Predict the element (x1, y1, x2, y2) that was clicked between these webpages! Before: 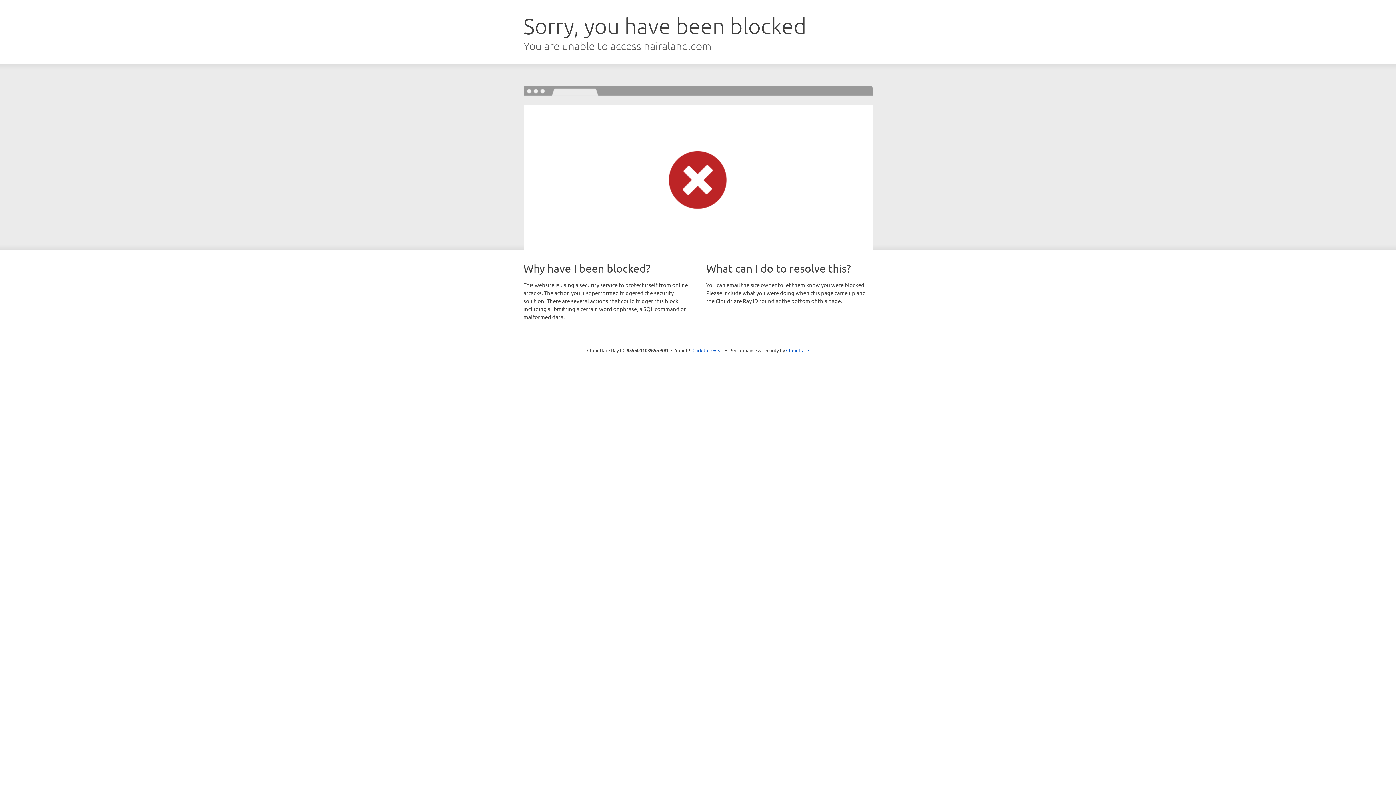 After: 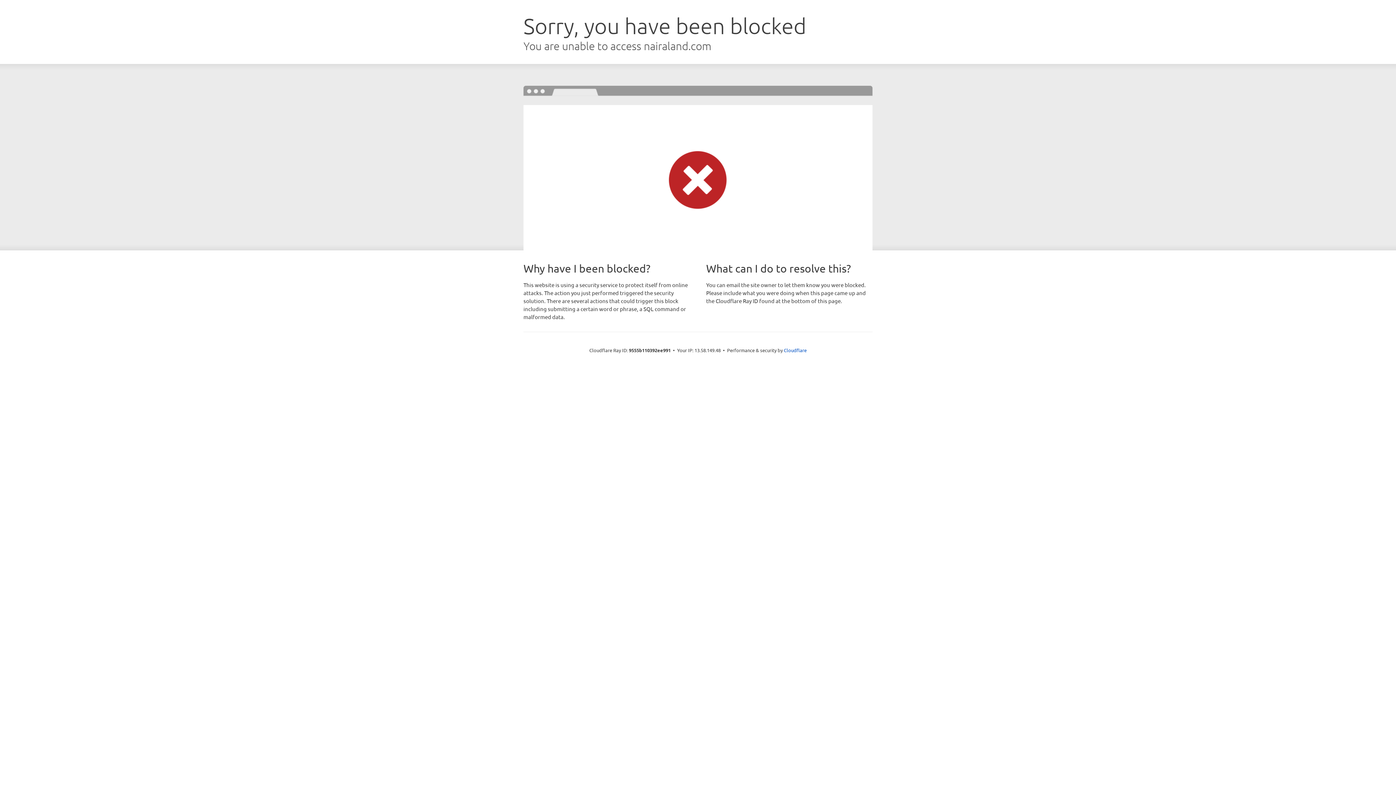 Action: label: Click to reveal bbox: (692, 346, 723, 353)